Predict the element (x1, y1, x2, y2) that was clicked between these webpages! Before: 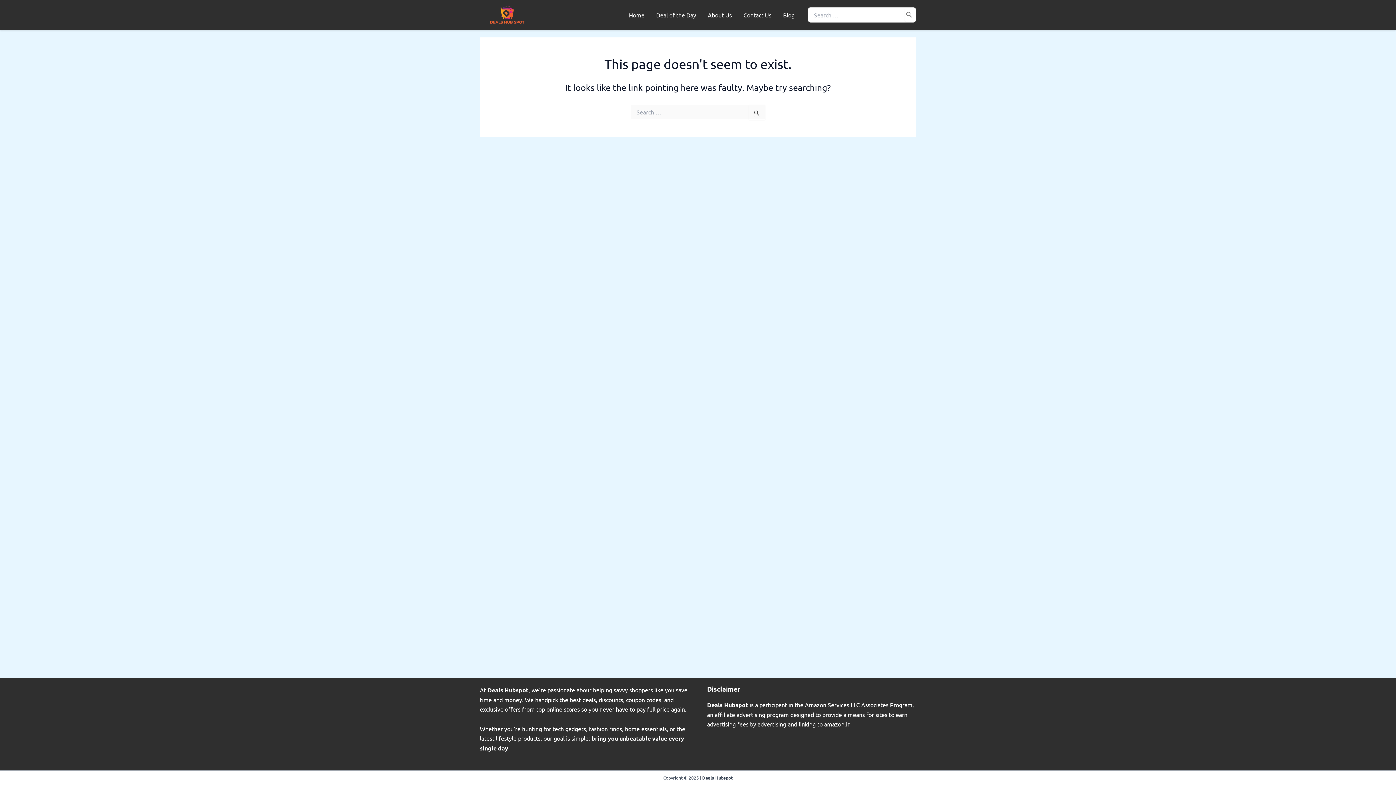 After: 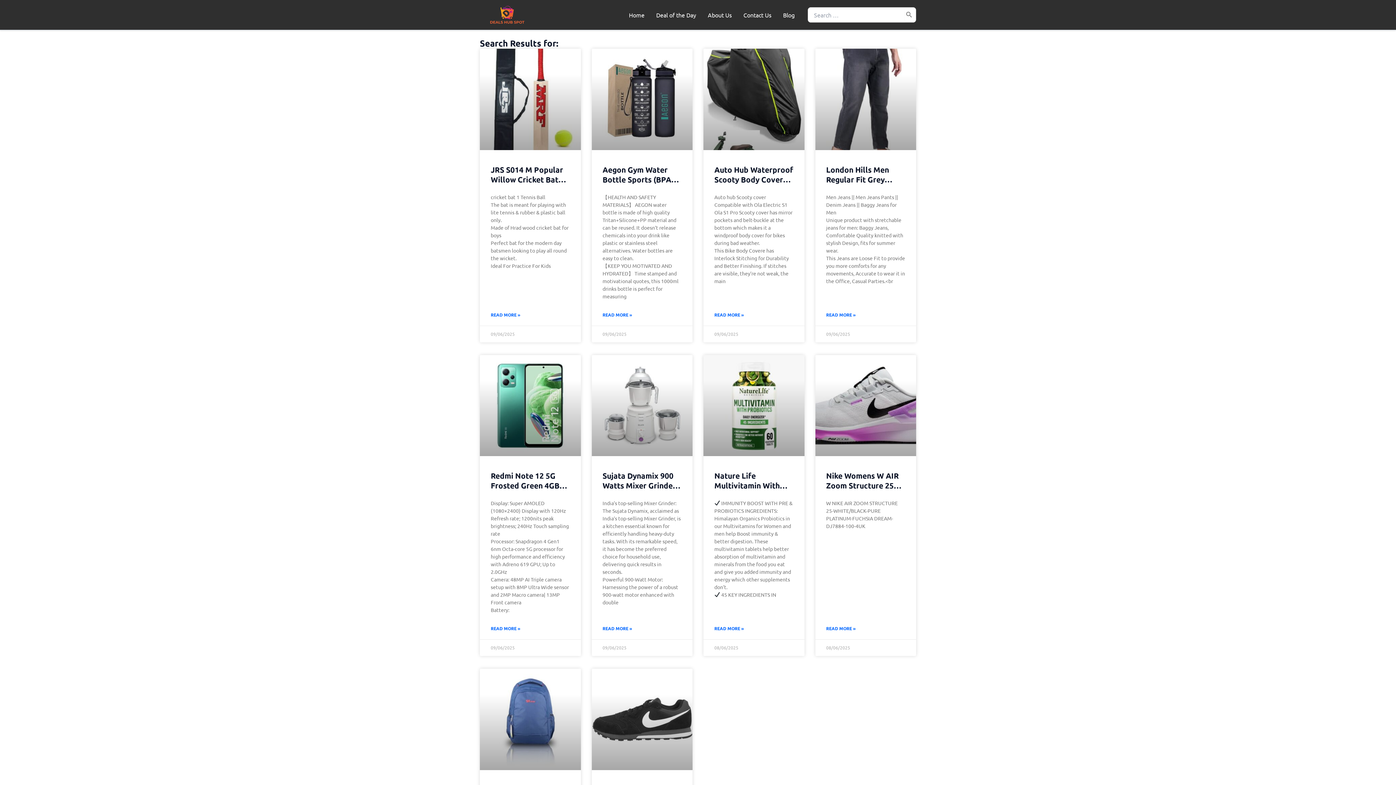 Action: label: Search bbox: (904, 7, 914, 22)